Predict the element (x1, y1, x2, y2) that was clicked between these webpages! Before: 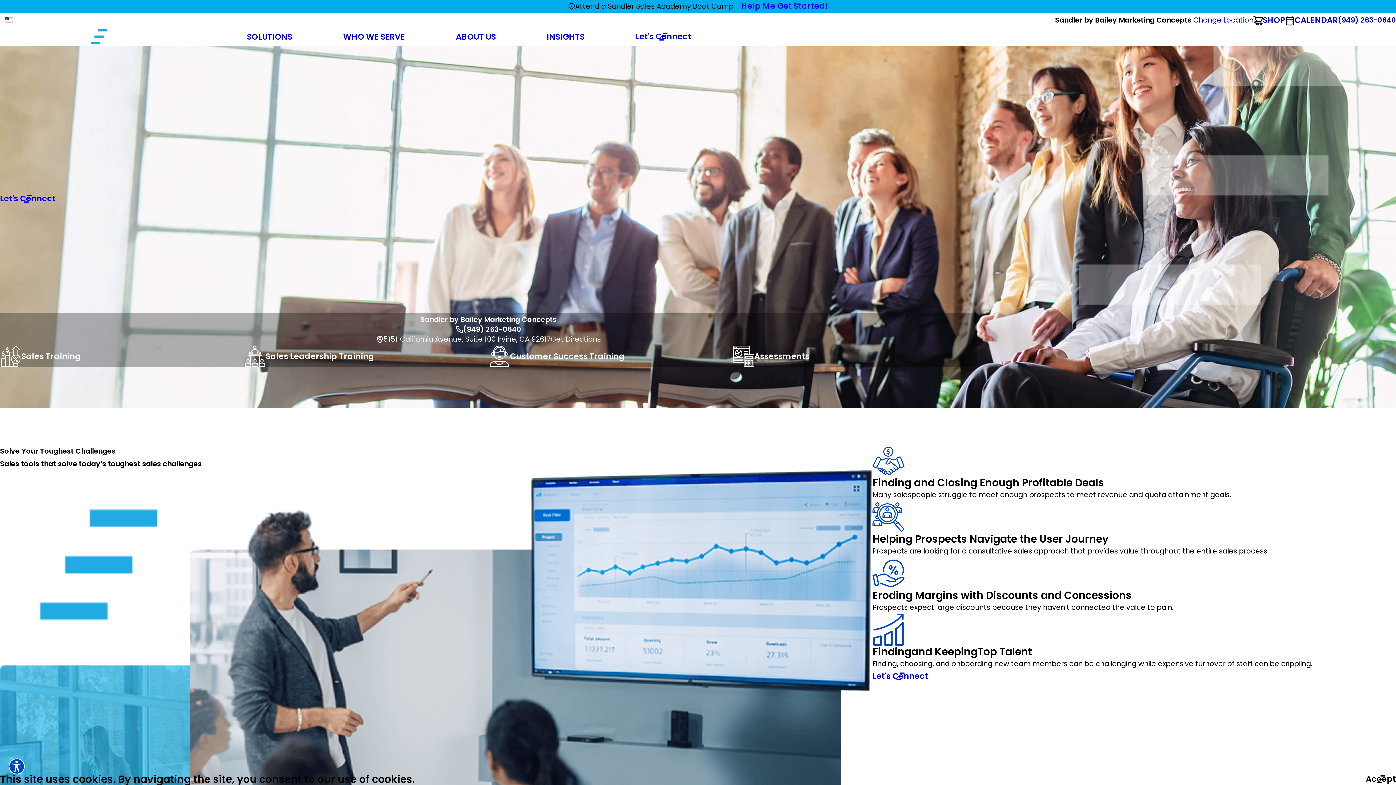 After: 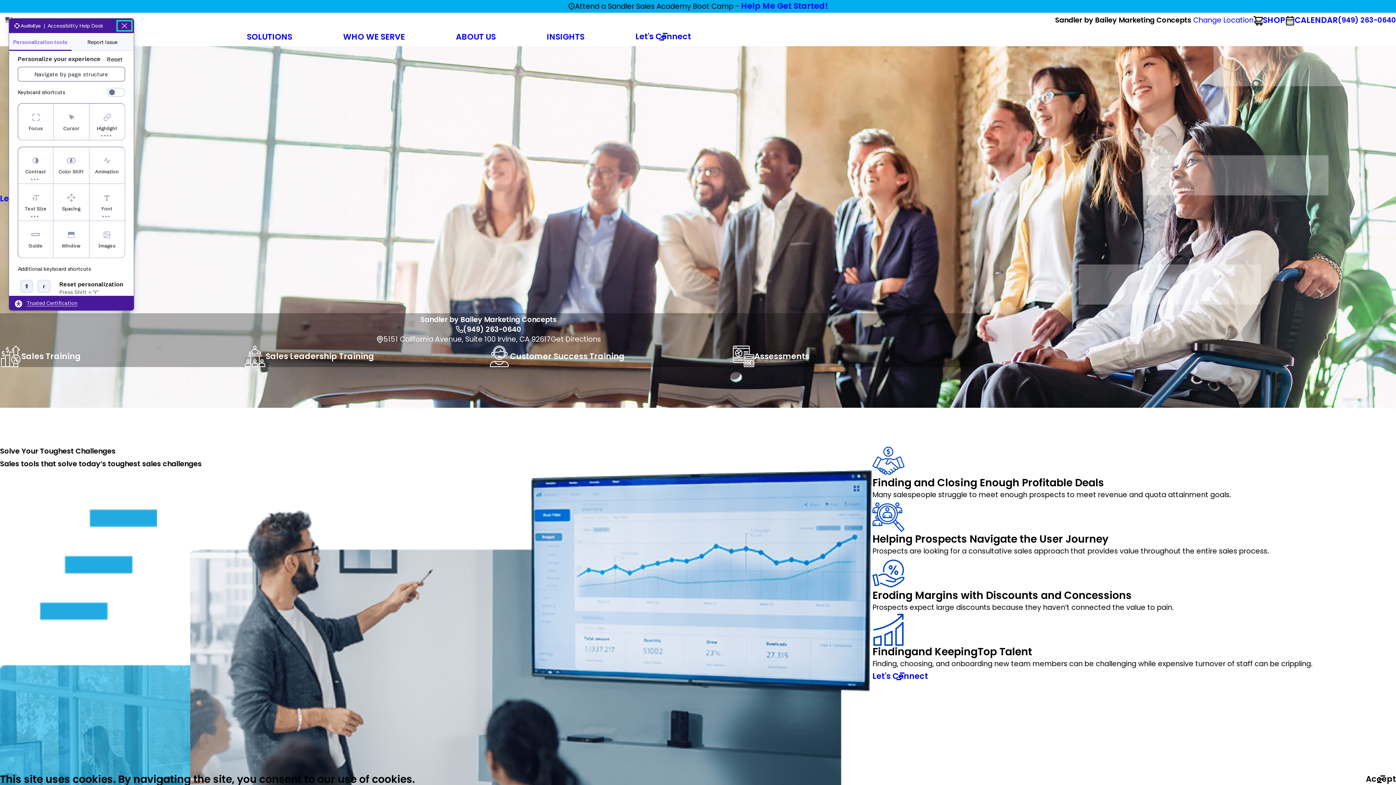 Action: bbox: (8, 758, 24, 774) label: Explore your accessibility options